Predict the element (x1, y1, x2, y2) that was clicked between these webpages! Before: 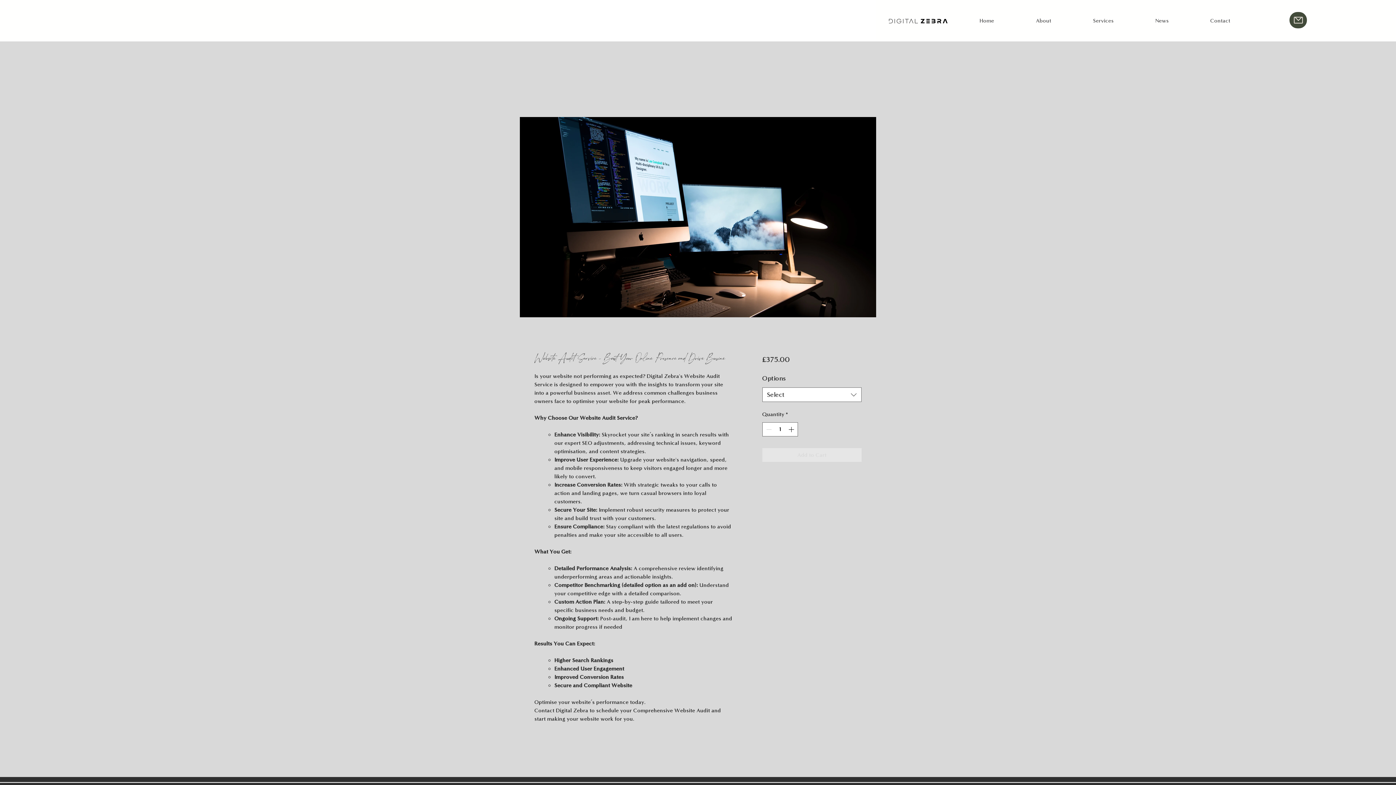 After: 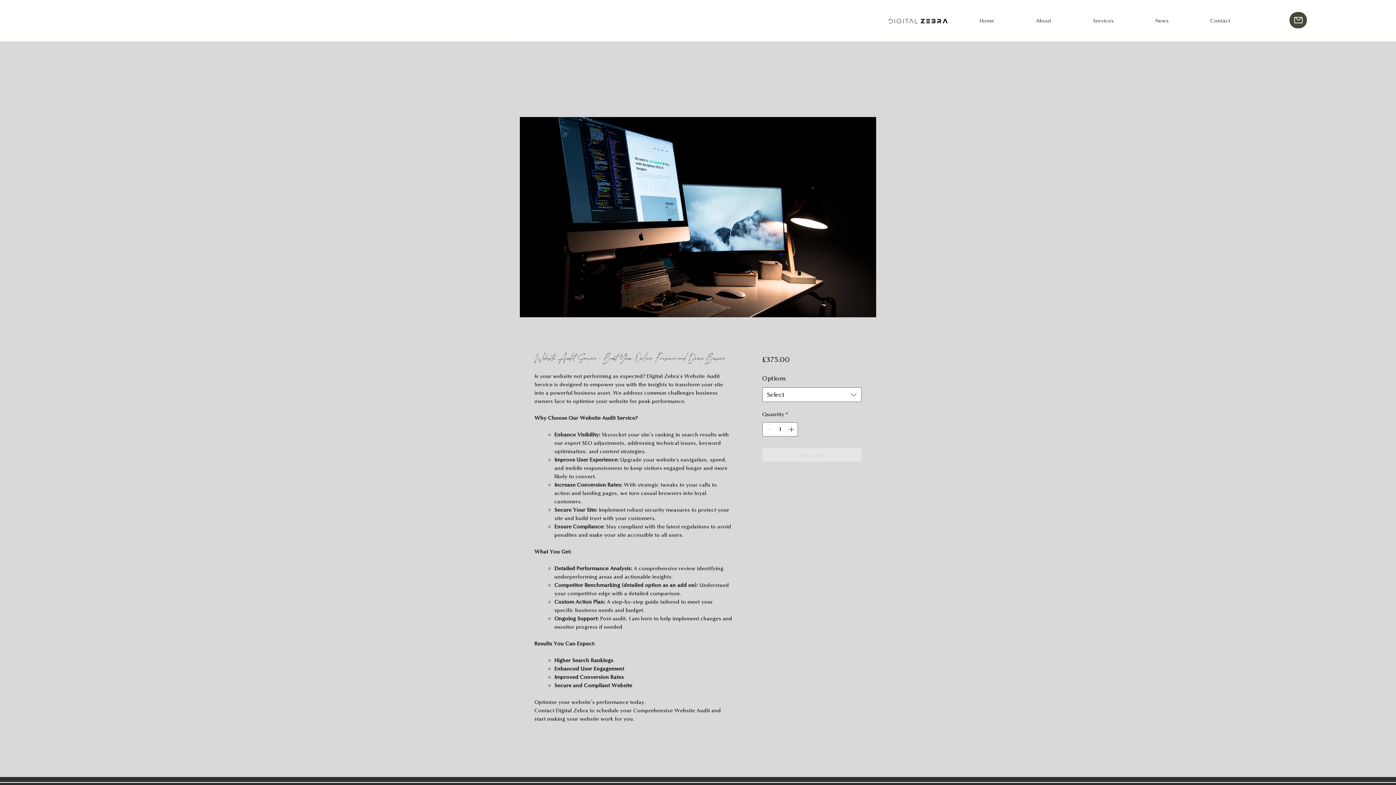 Action: bbox: (1289, 12, 1307, 28) label: Email